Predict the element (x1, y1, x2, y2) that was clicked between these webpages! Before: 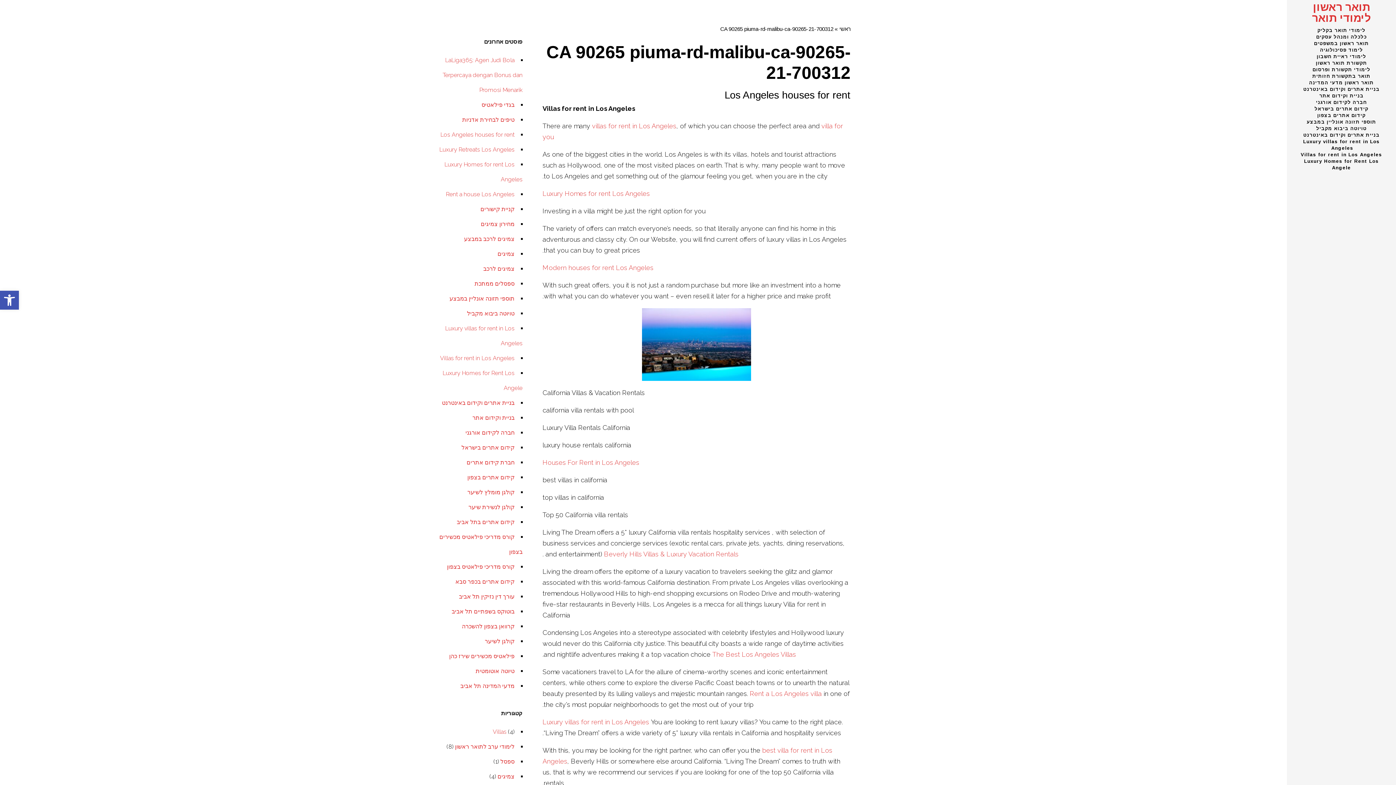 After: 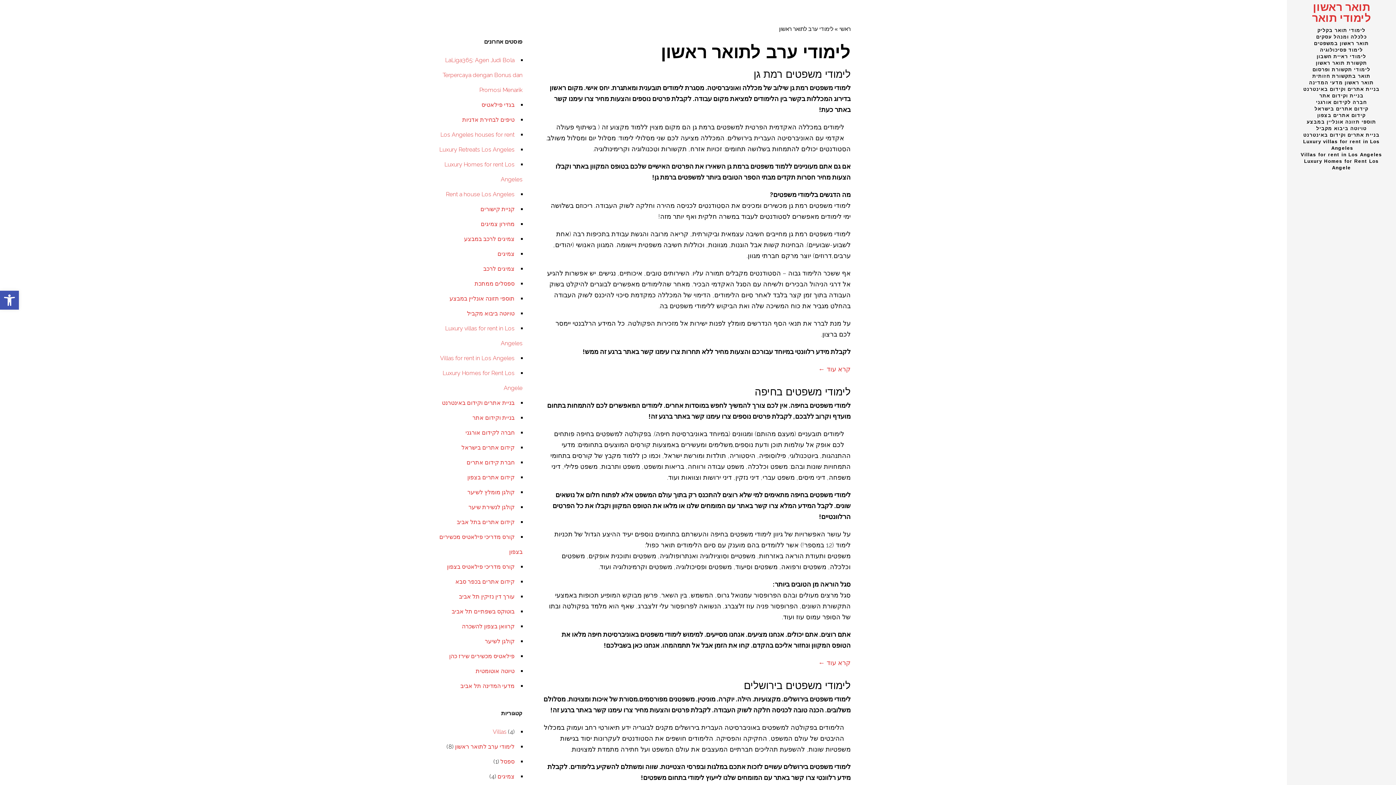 Action: bbox: (455, 743, 514, 750) label: לימודי ערב לתואר ראשון